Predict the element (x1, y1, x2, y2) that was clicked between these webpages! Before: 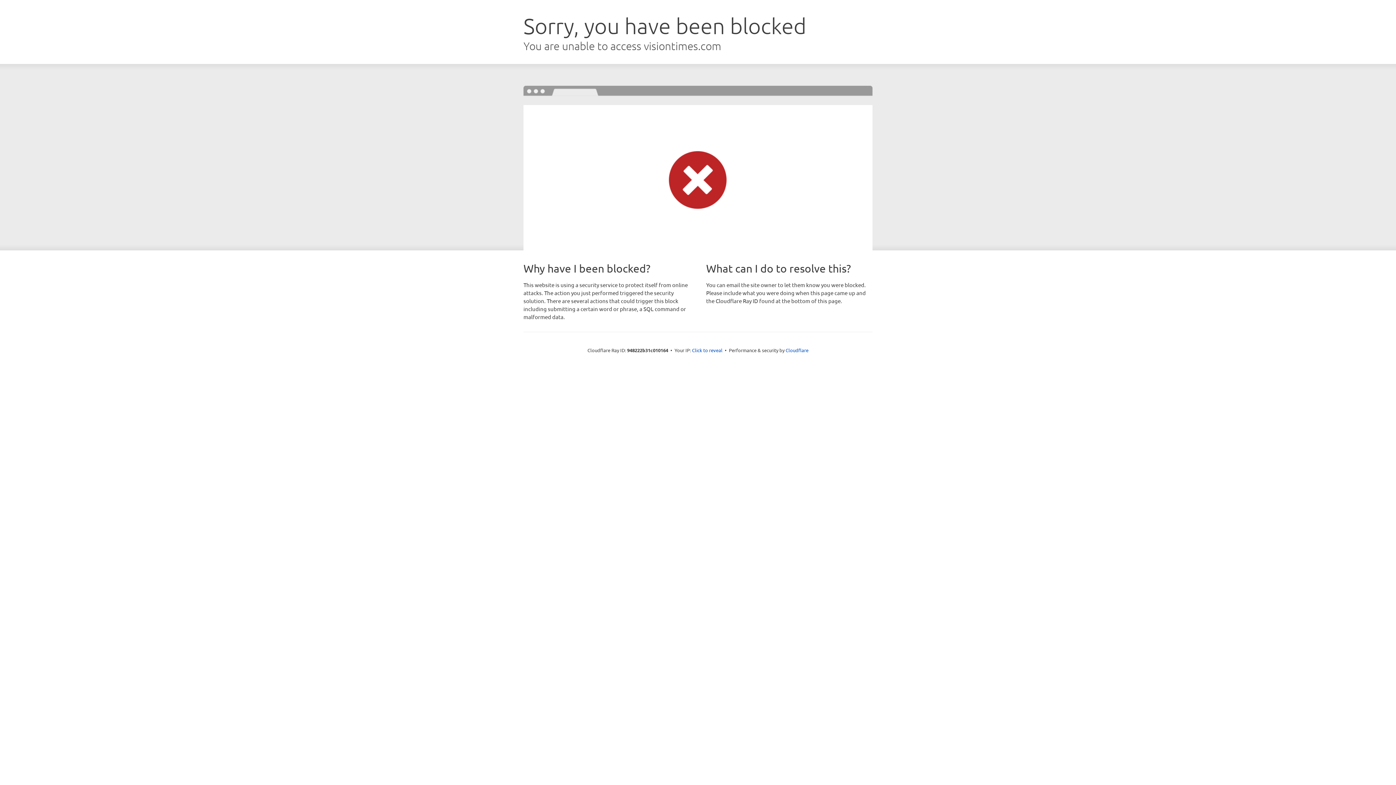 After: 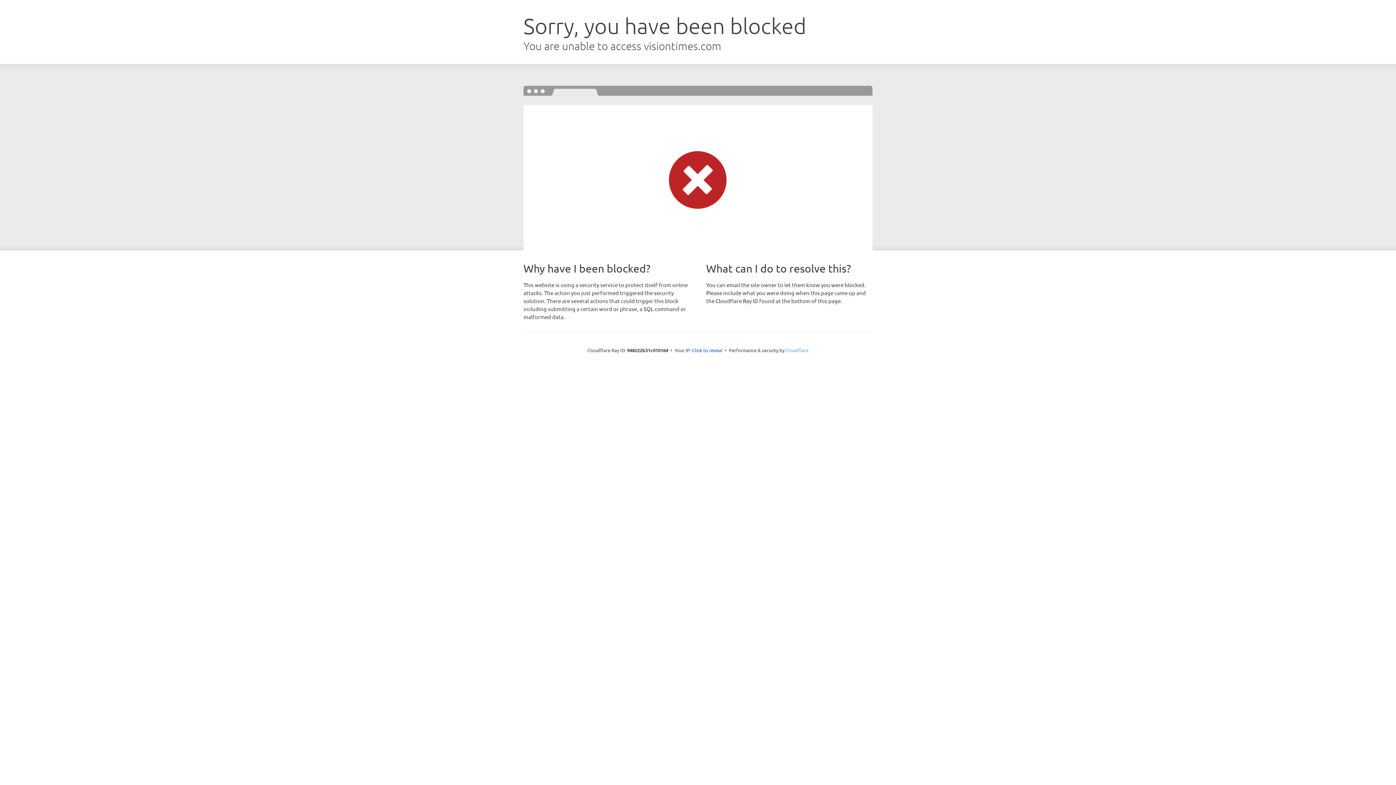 Action: bbox: (785, 347, 808, 353) label: Cloudflare